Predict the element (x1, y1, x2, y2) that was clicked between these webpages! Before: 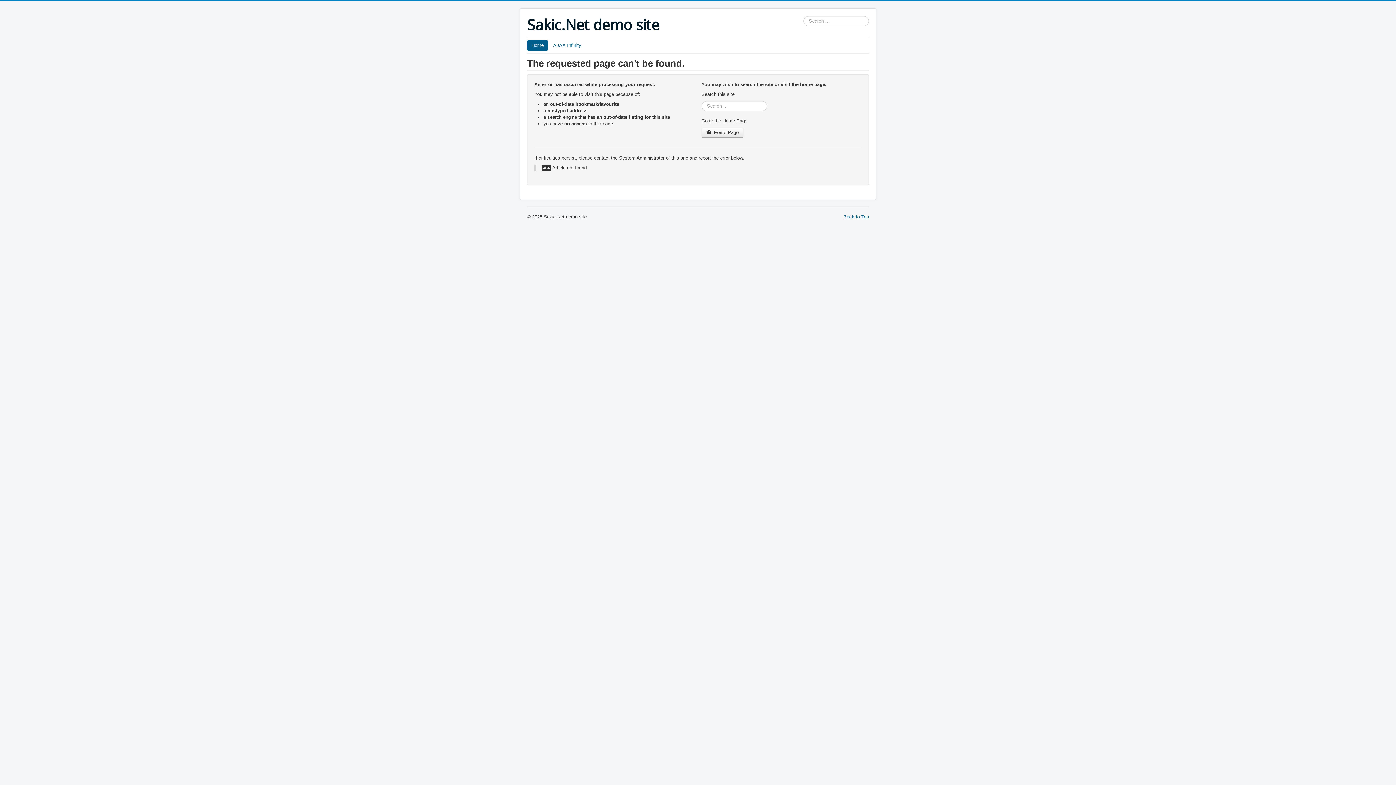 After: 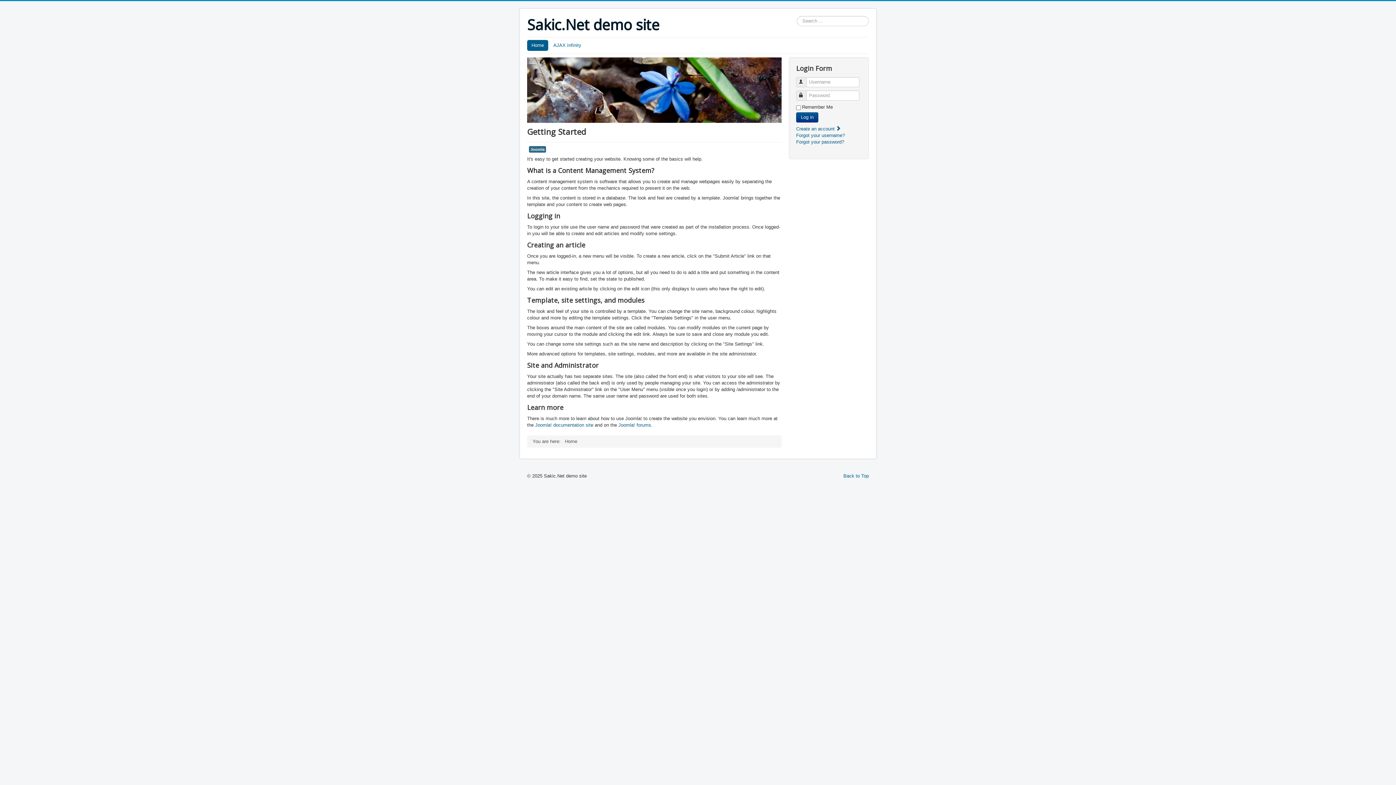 Action: label: Home bbox: (527, 40, 548, 50)